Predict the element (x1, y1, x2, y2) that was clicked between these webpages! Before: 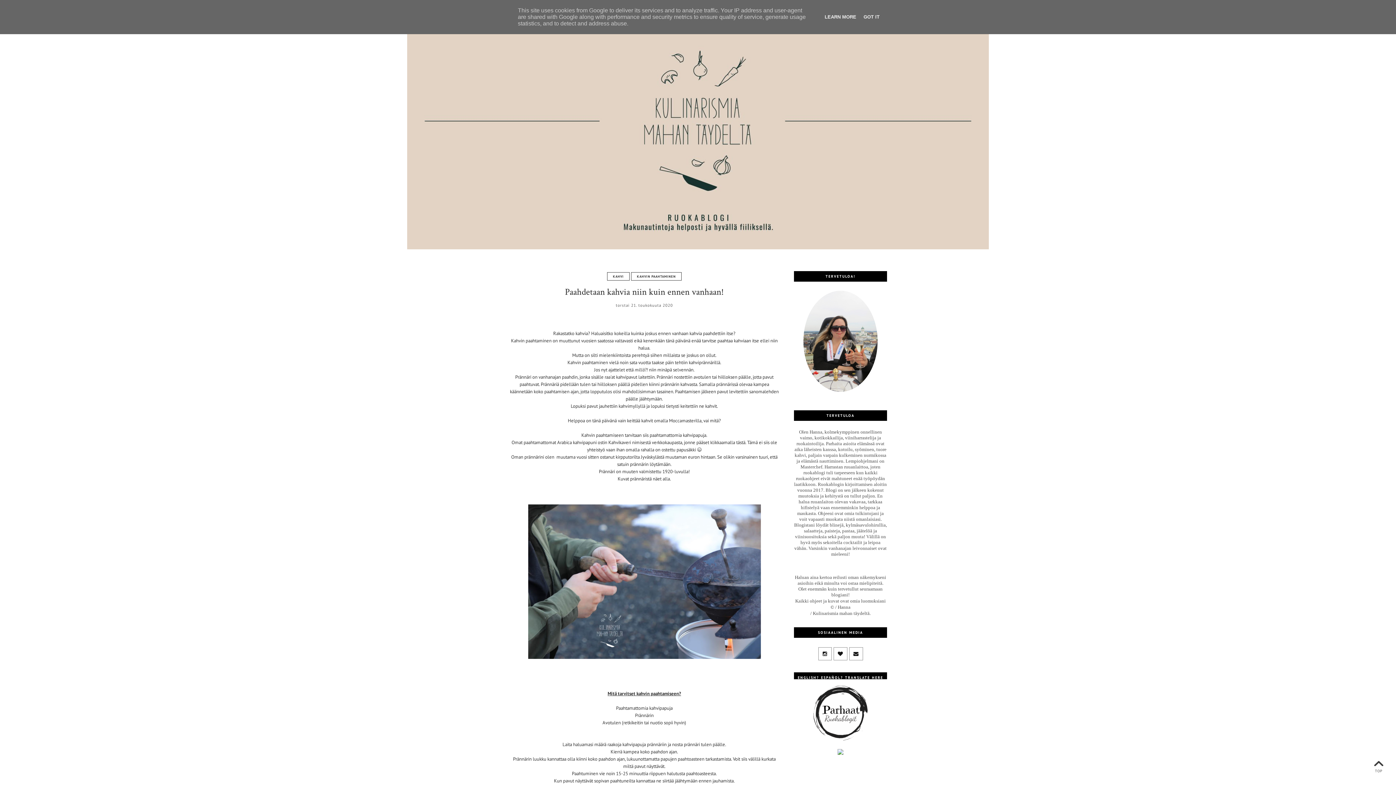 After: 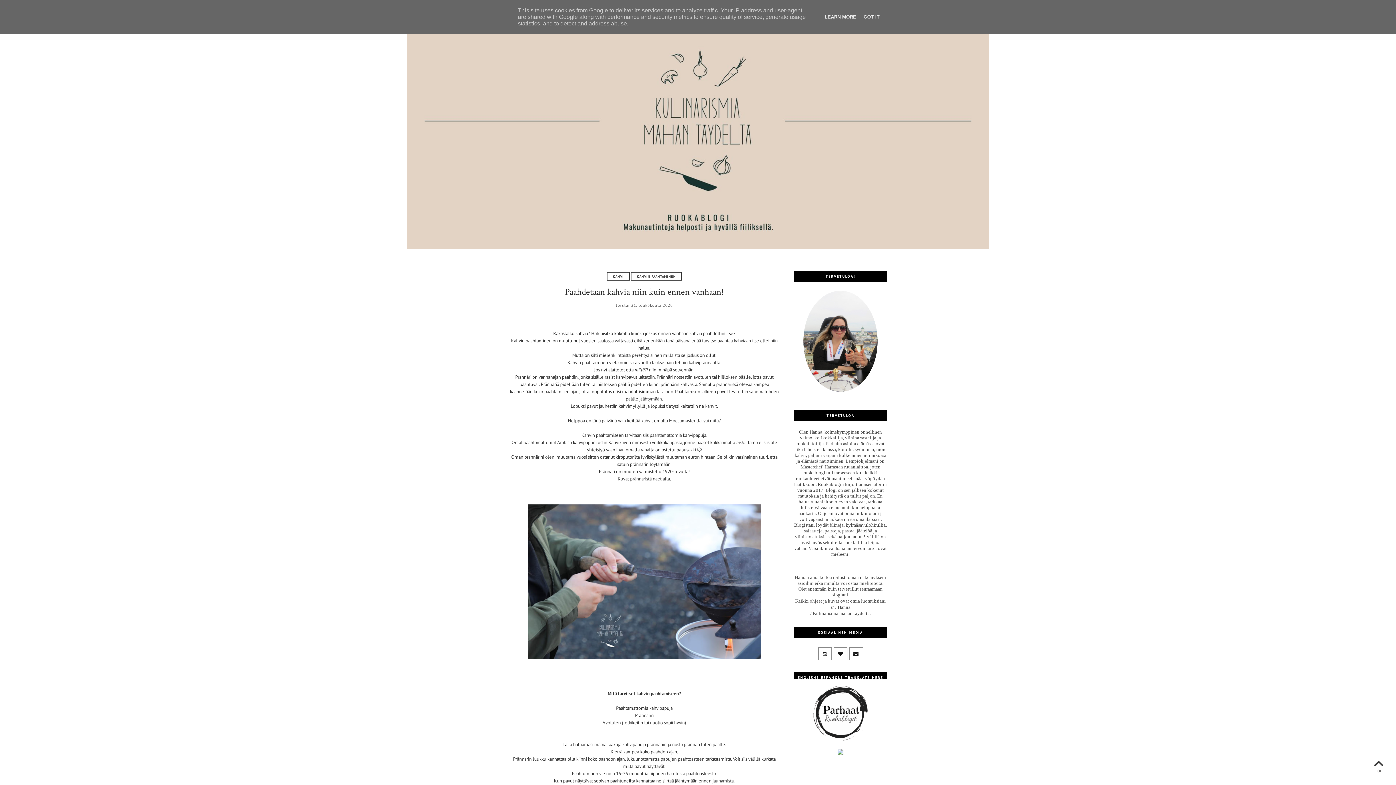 Action: bbox: (736, 439, 745, 445) label: tästä